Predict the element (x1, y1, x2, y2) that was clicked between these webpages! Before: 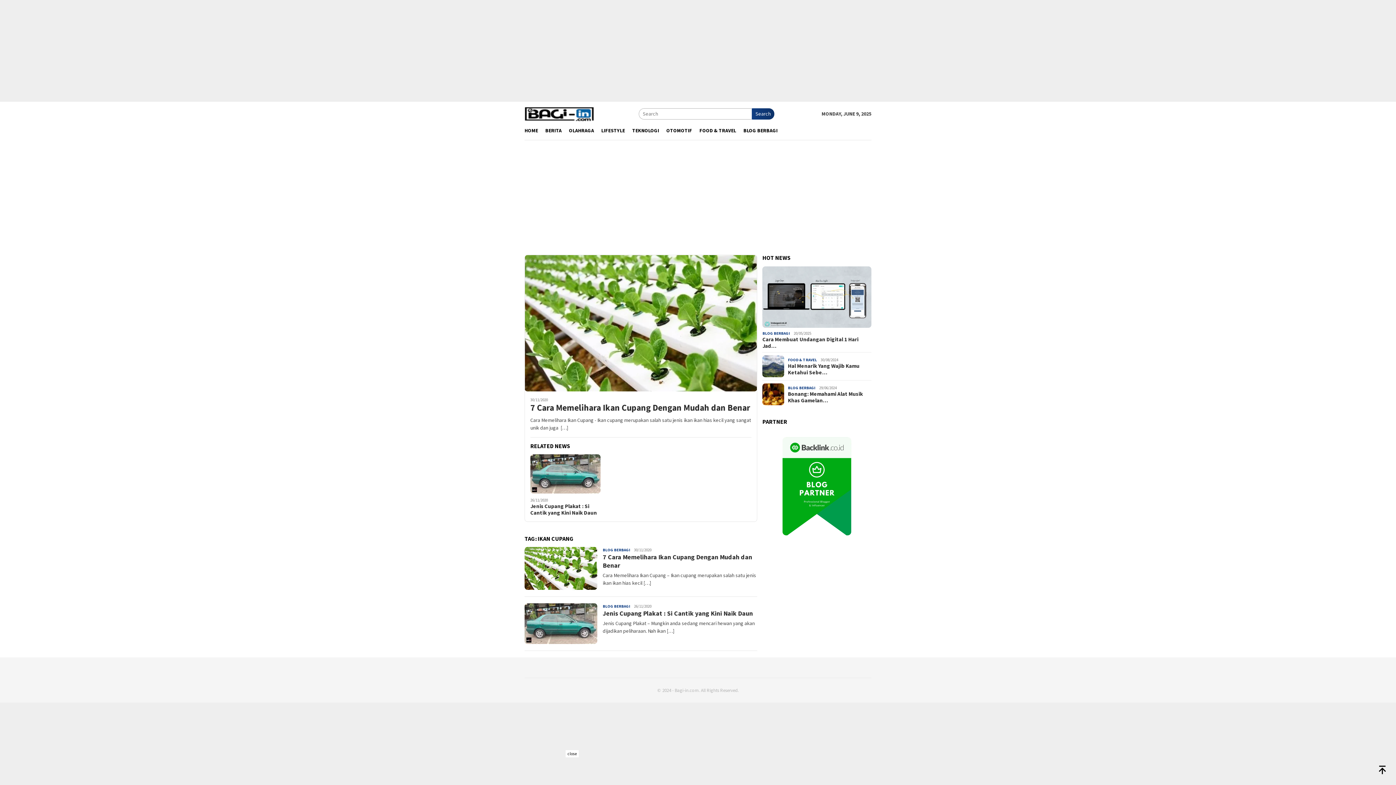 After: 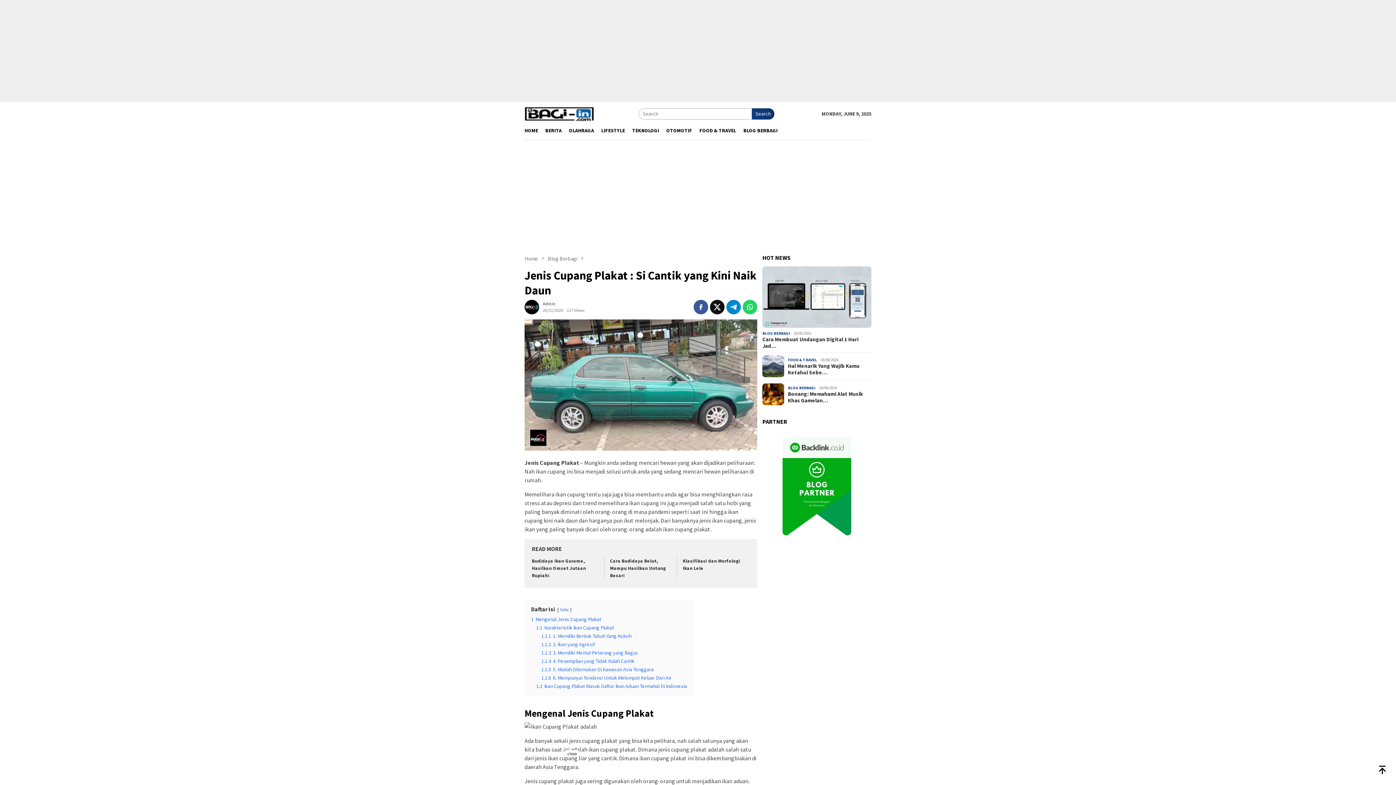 Action: bbox: (530, 454, 600, 493)